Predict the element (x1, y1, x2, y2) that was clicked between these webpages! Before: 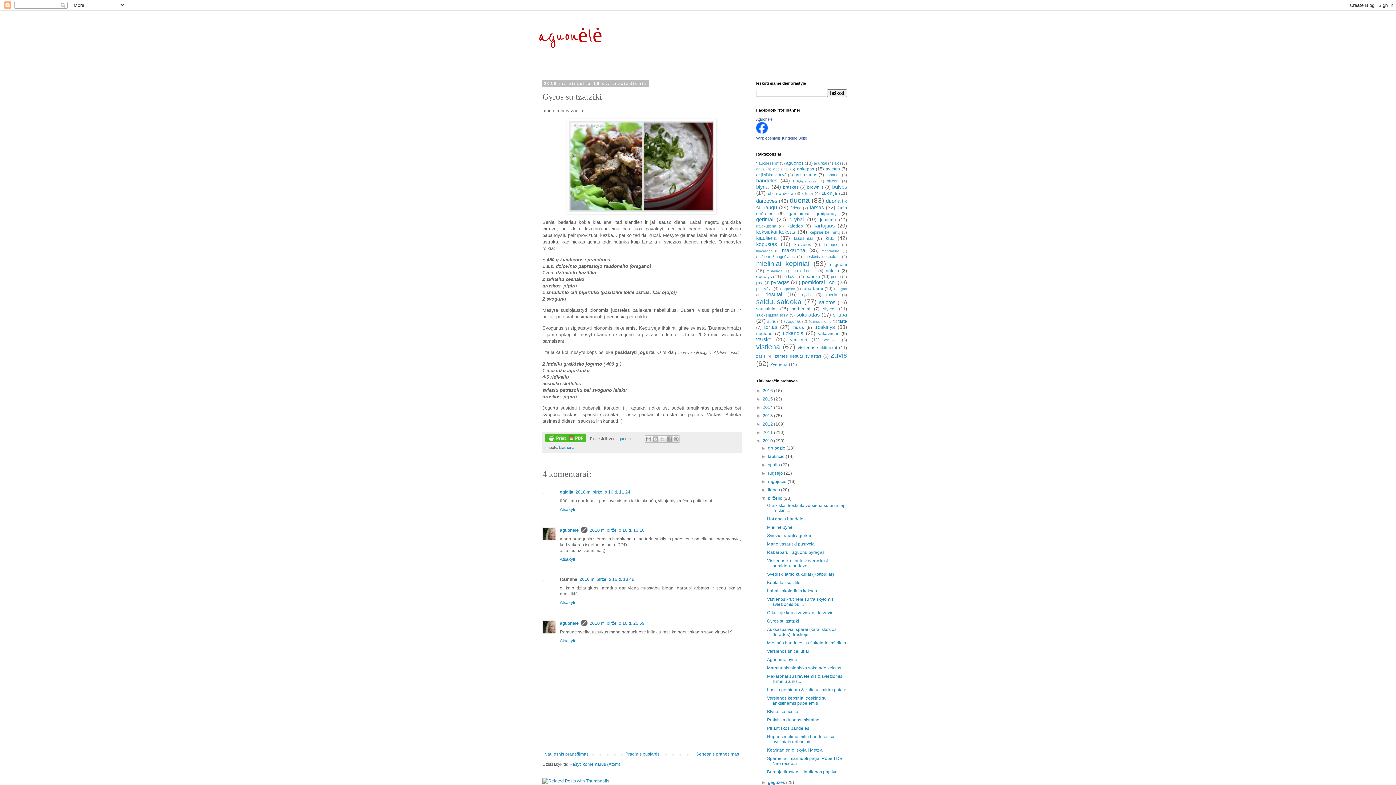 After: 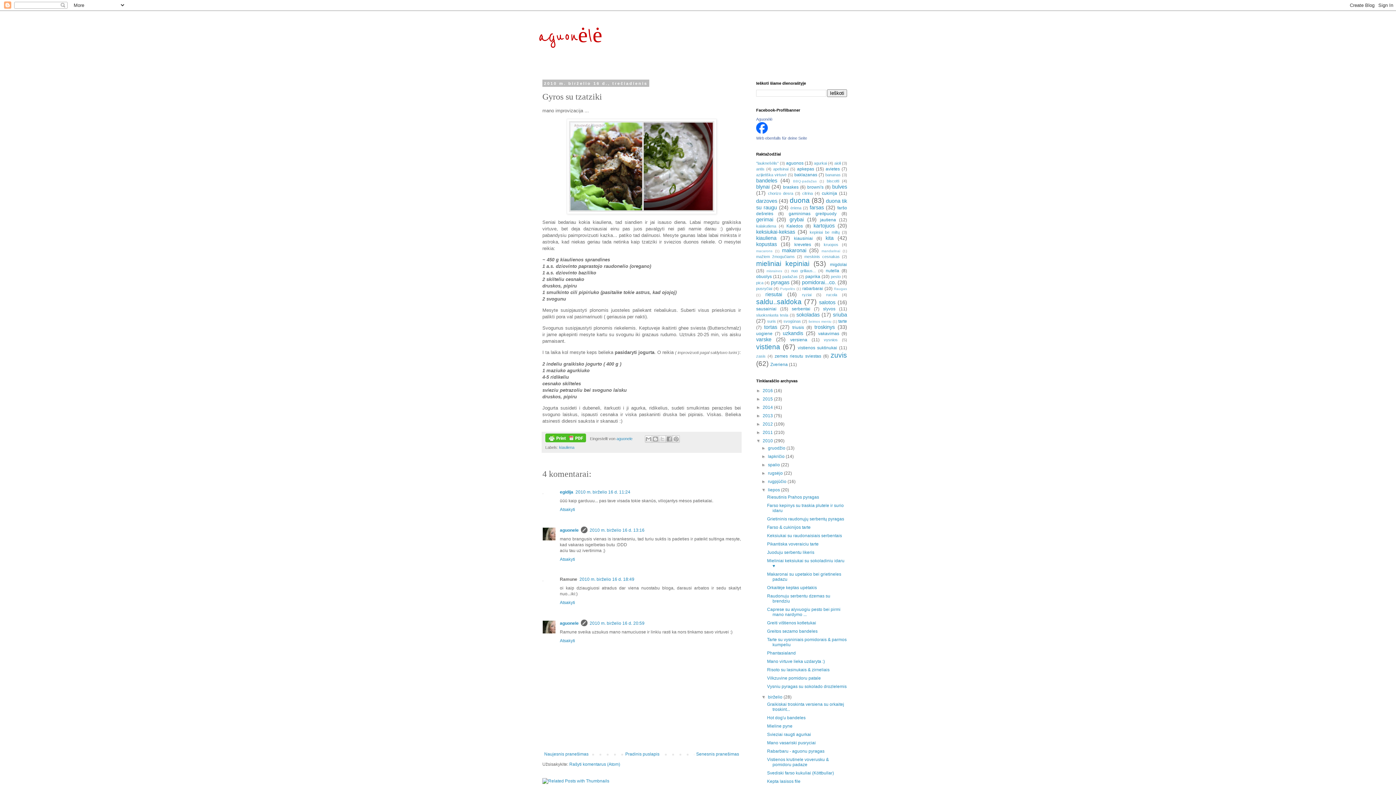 Action: bbox: (761, 487, 768, 492) label: ►  